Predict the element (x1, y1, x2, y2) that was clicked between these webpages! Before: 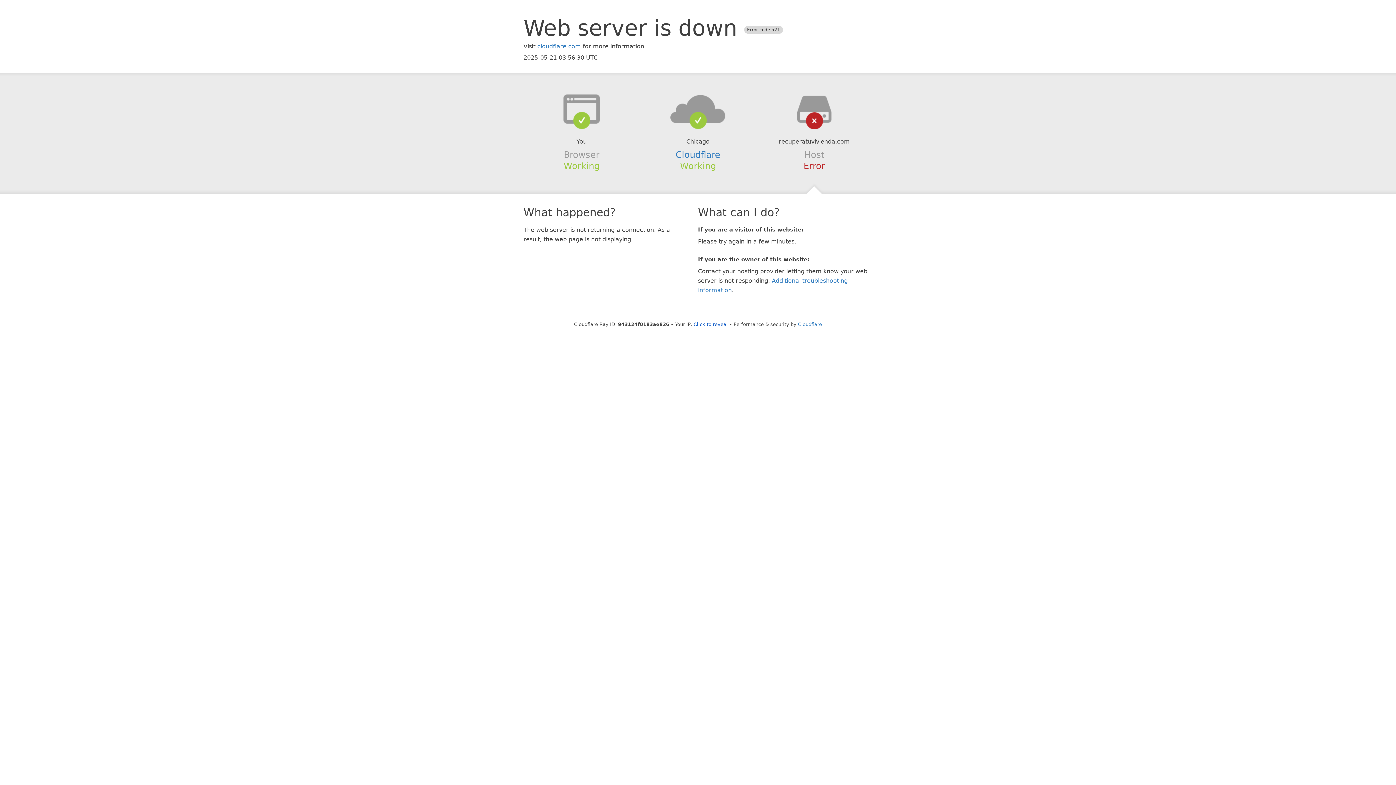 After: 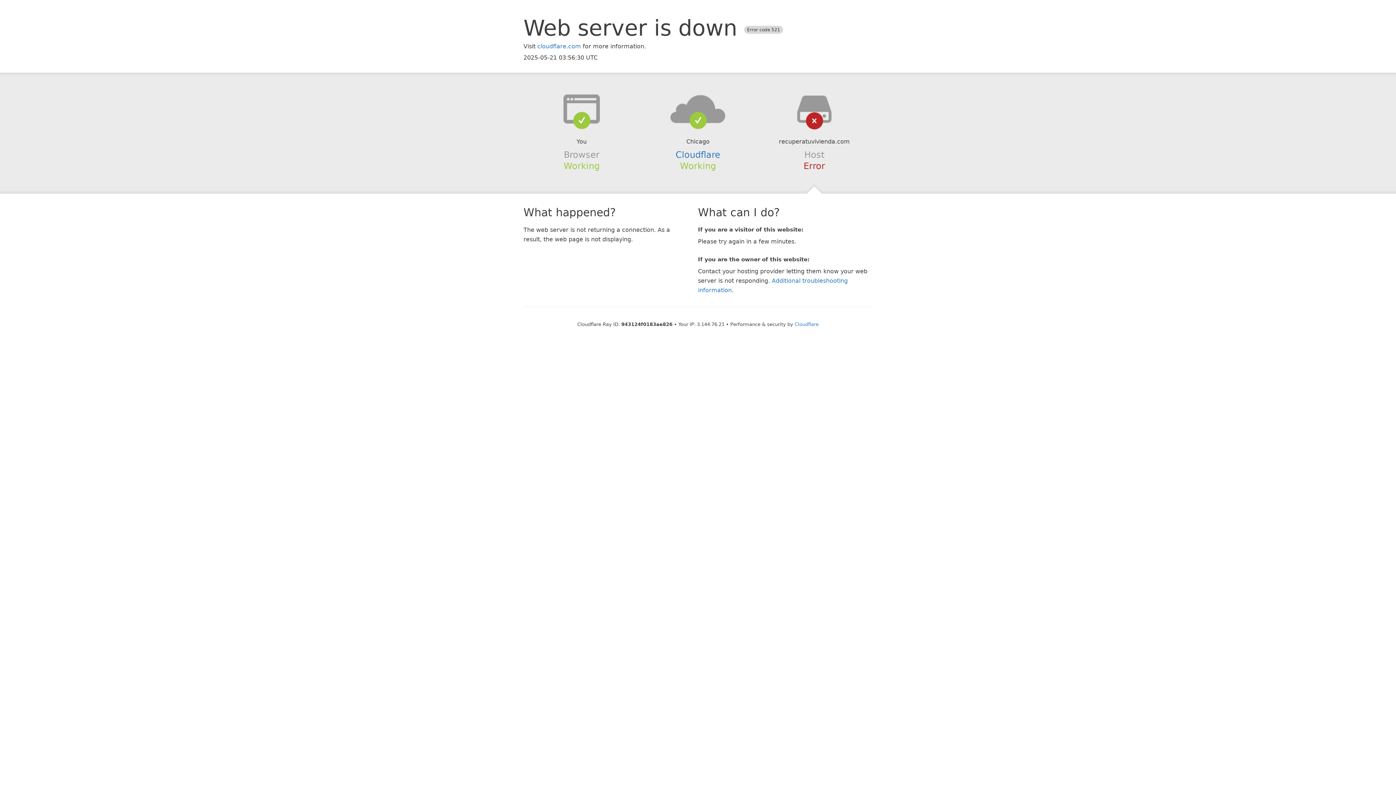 Action: bbox: (693, 321, 728, 327) label: Click to reveal